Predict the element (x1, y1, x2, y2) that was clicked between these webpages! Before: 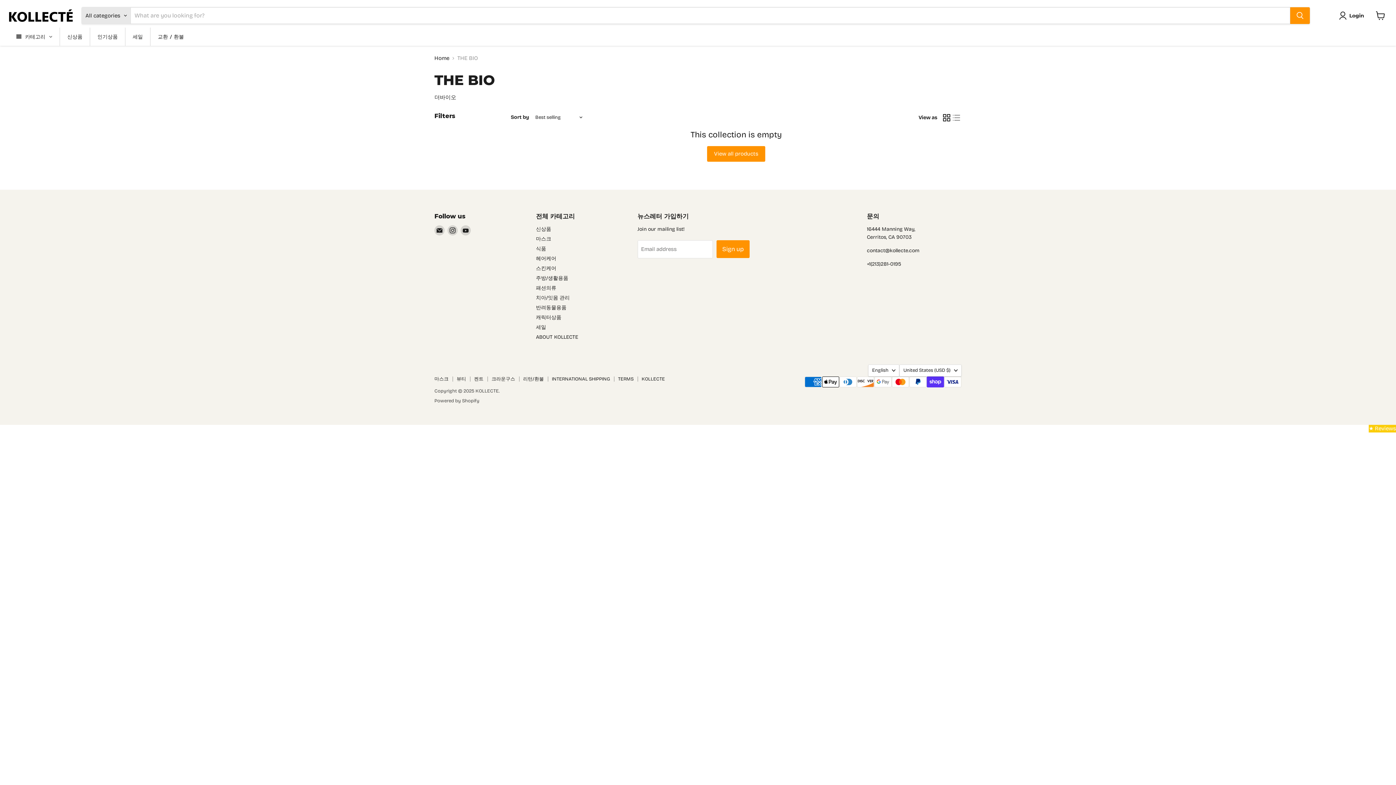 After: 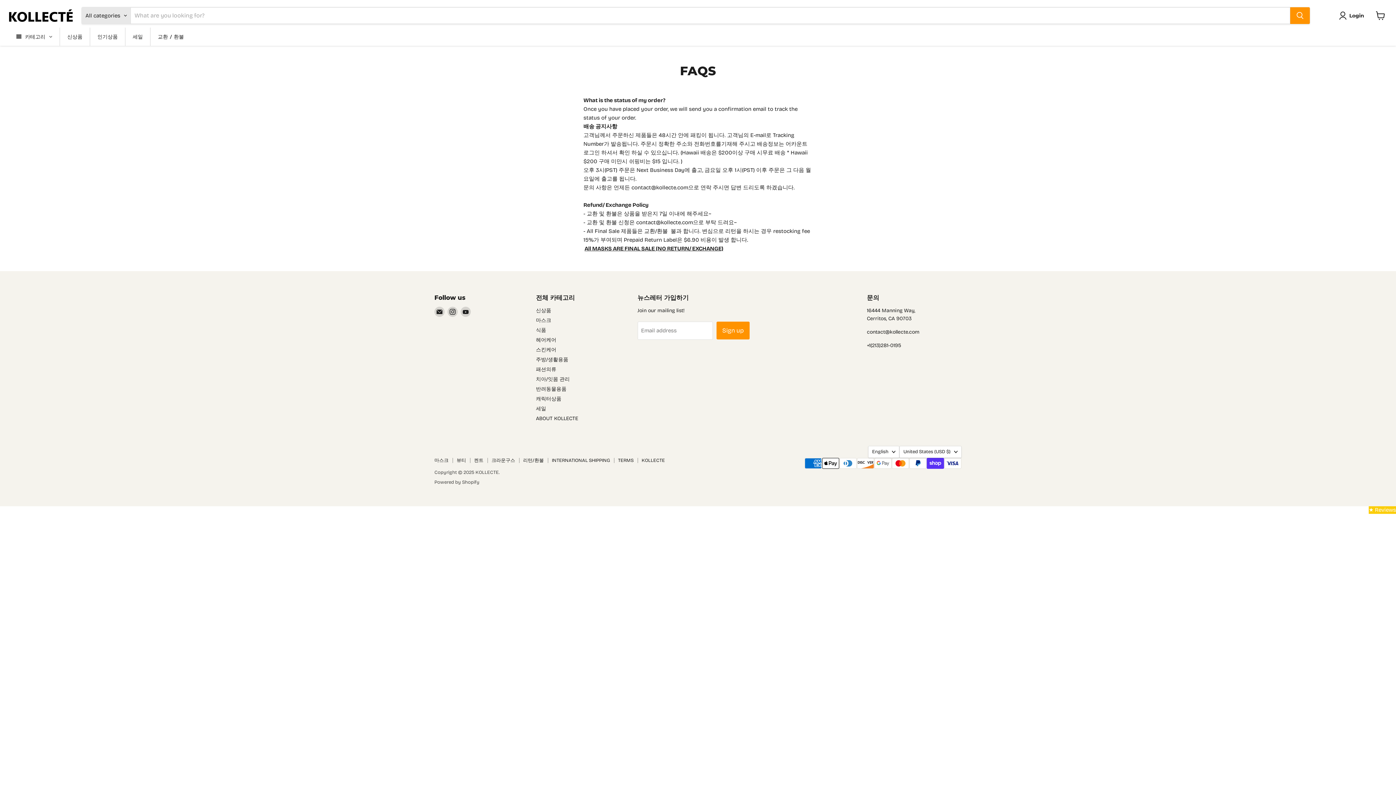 Action: label: 리턴/환불 bbox: (523, 376, 544, 382)